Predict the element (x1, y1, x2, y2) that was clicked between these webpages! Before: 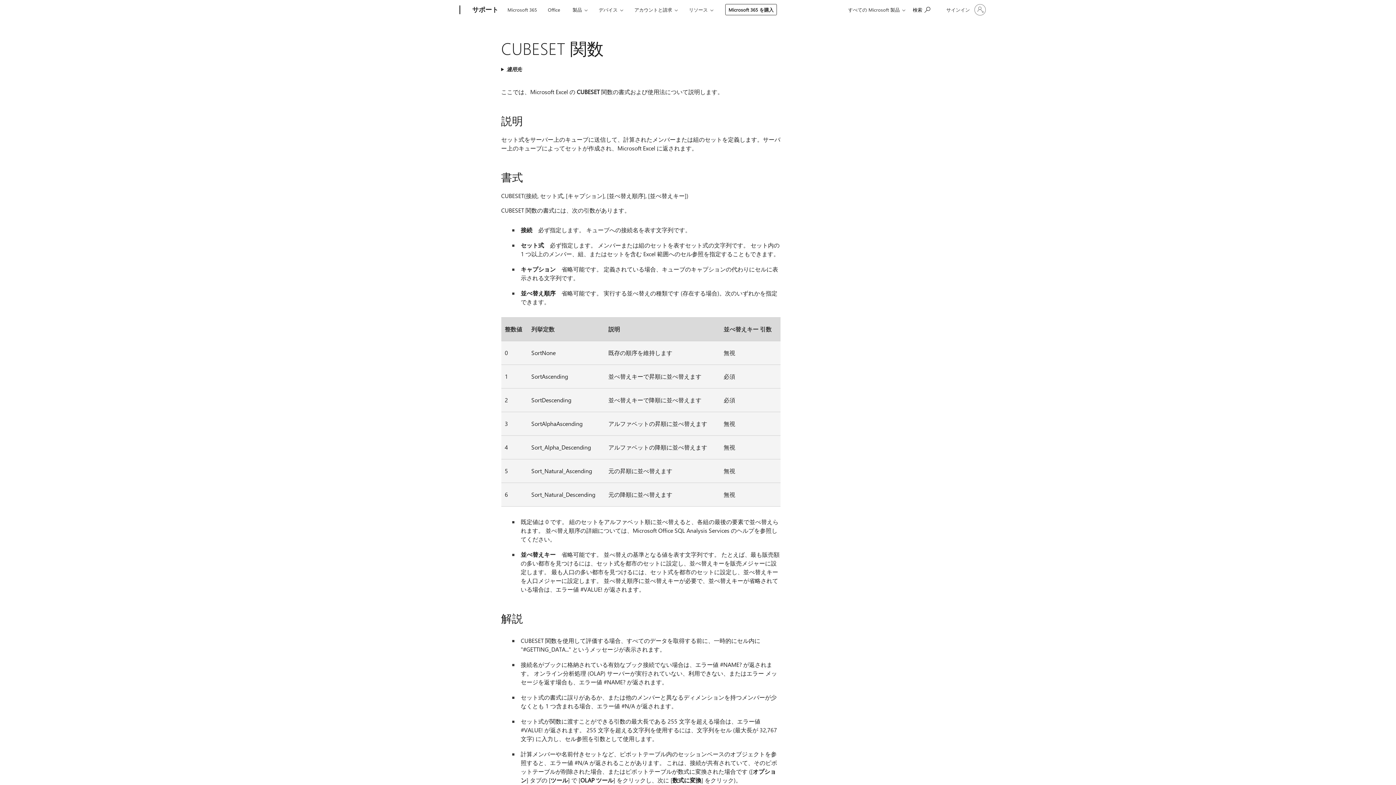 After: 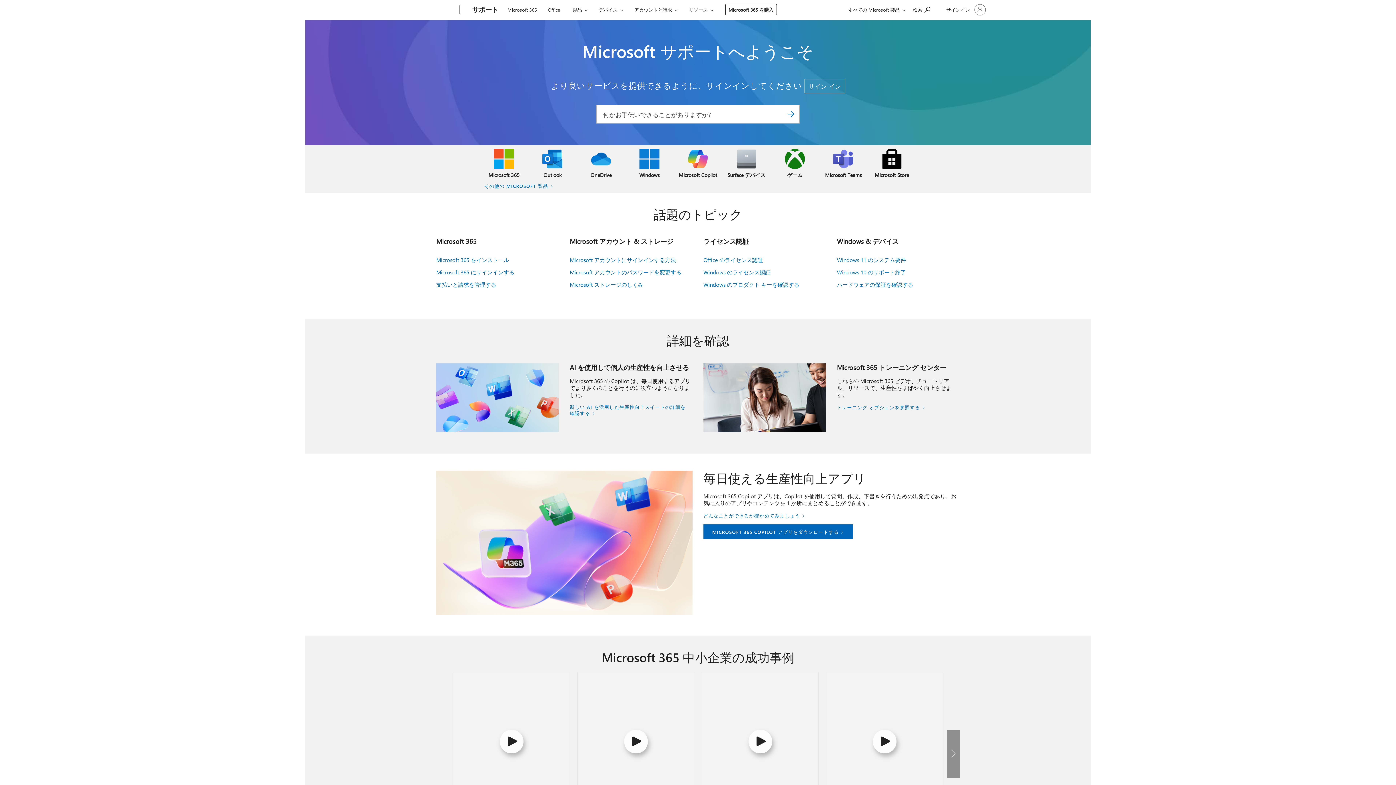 Action: label: サポート bbox: (468, 0, 502, 20)